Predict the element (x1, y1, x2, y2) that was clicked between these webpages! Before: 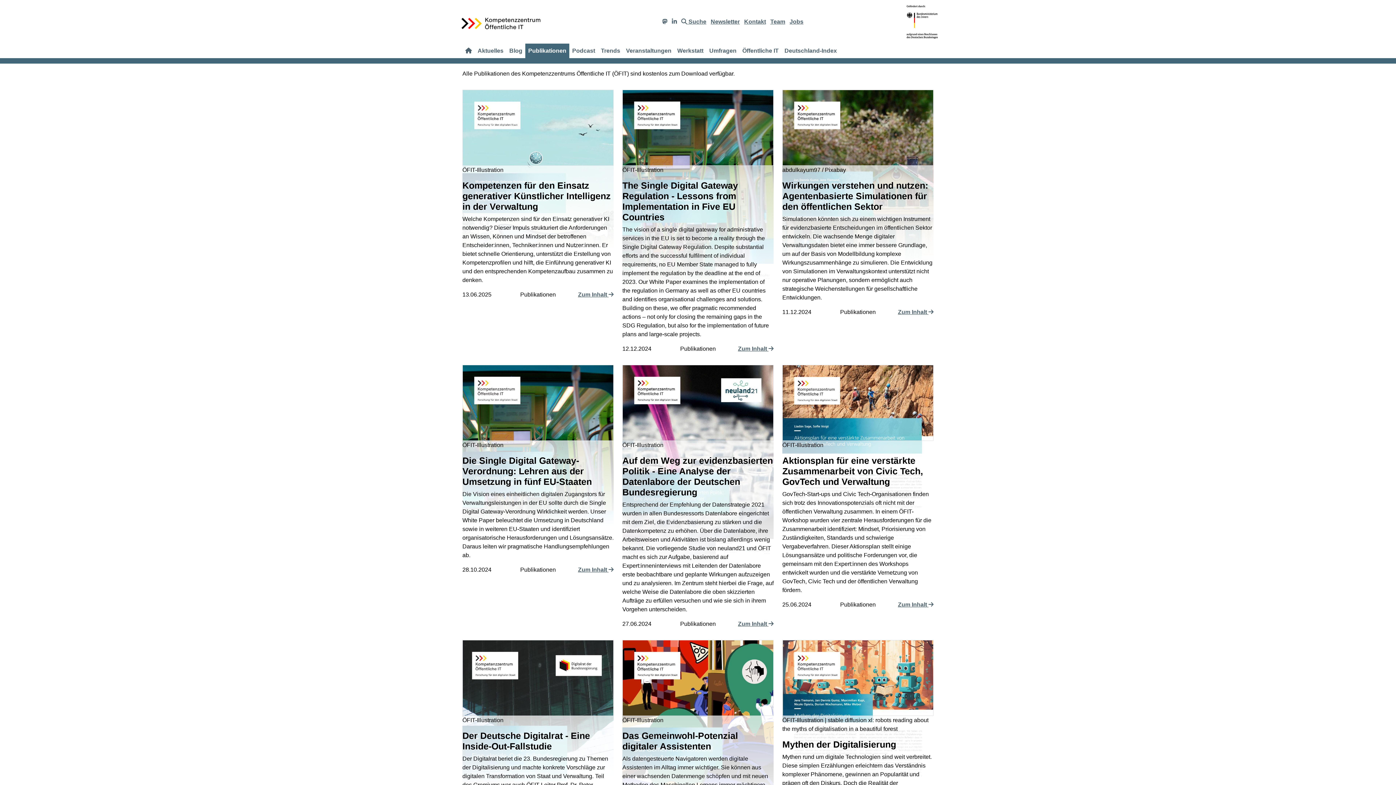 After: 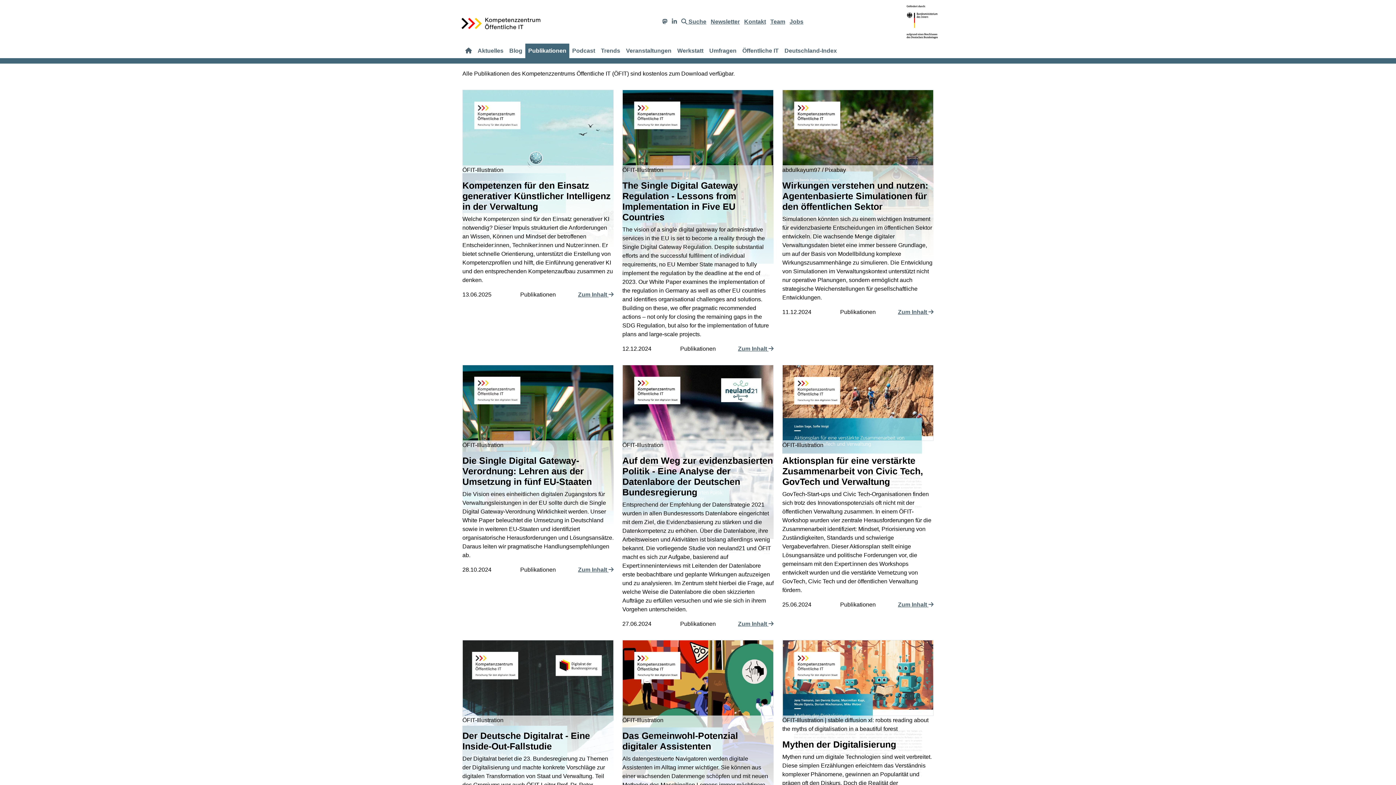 Action: bbox: (525, 43, 569, 58) label: Publikationen